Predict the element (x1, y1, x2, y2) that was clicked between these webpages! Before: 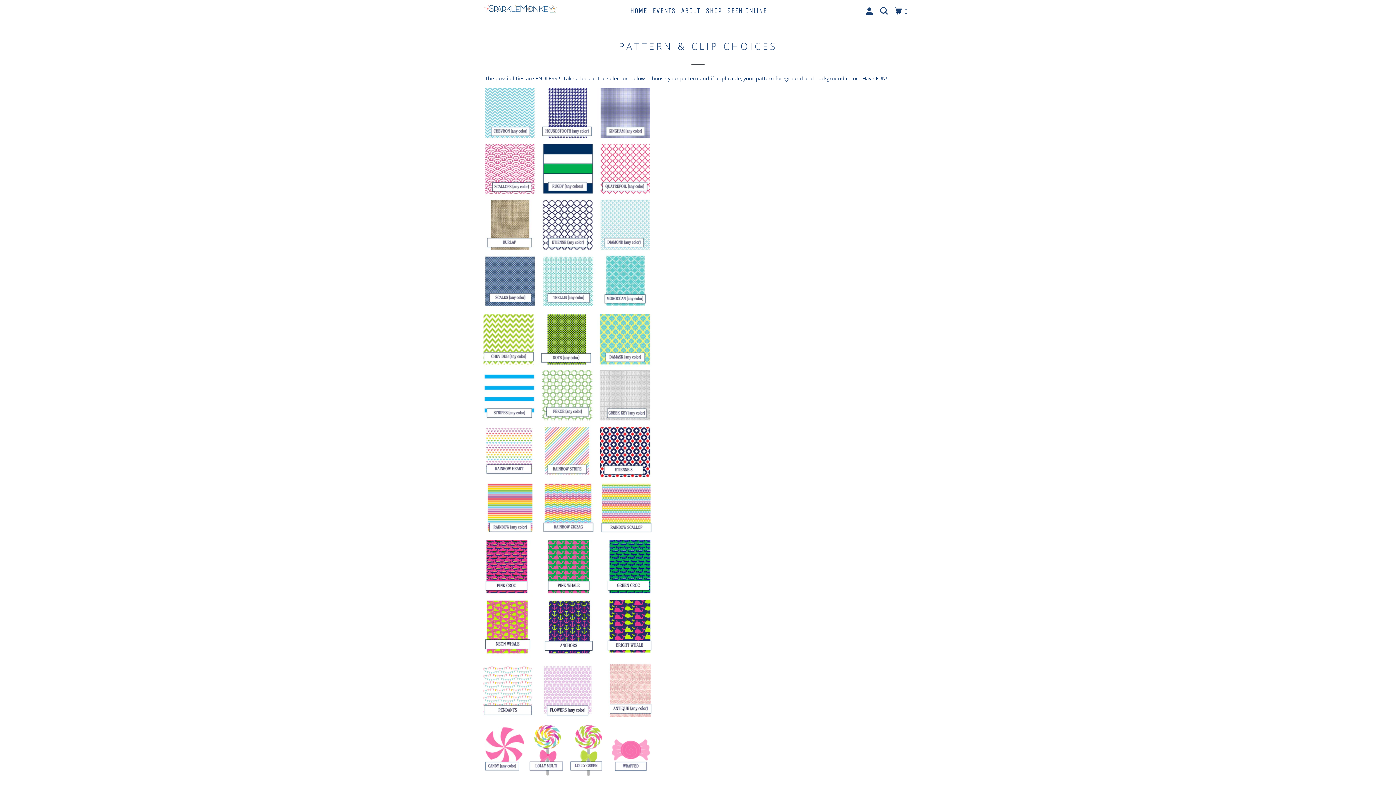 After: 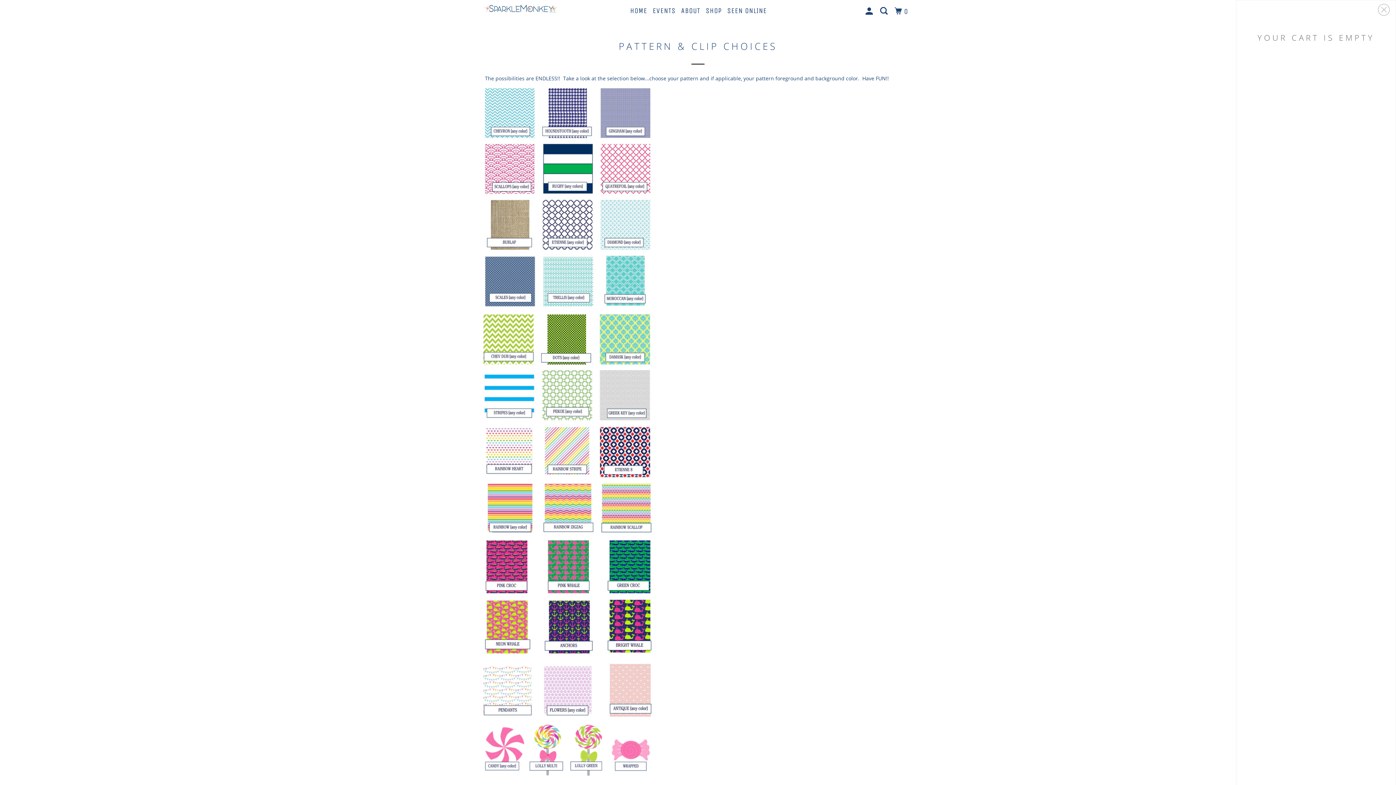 Action: bbox: (893, 3, 911, 19) label: 0